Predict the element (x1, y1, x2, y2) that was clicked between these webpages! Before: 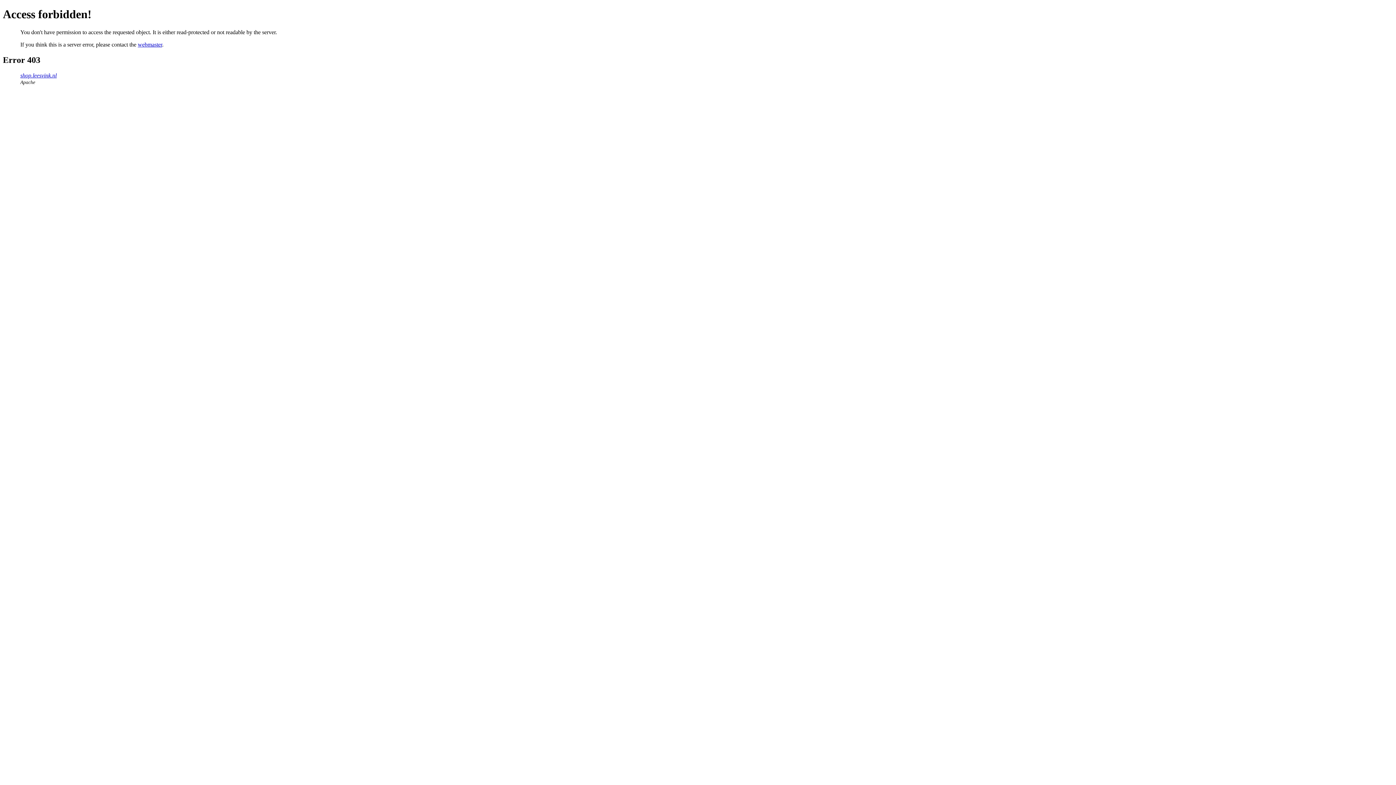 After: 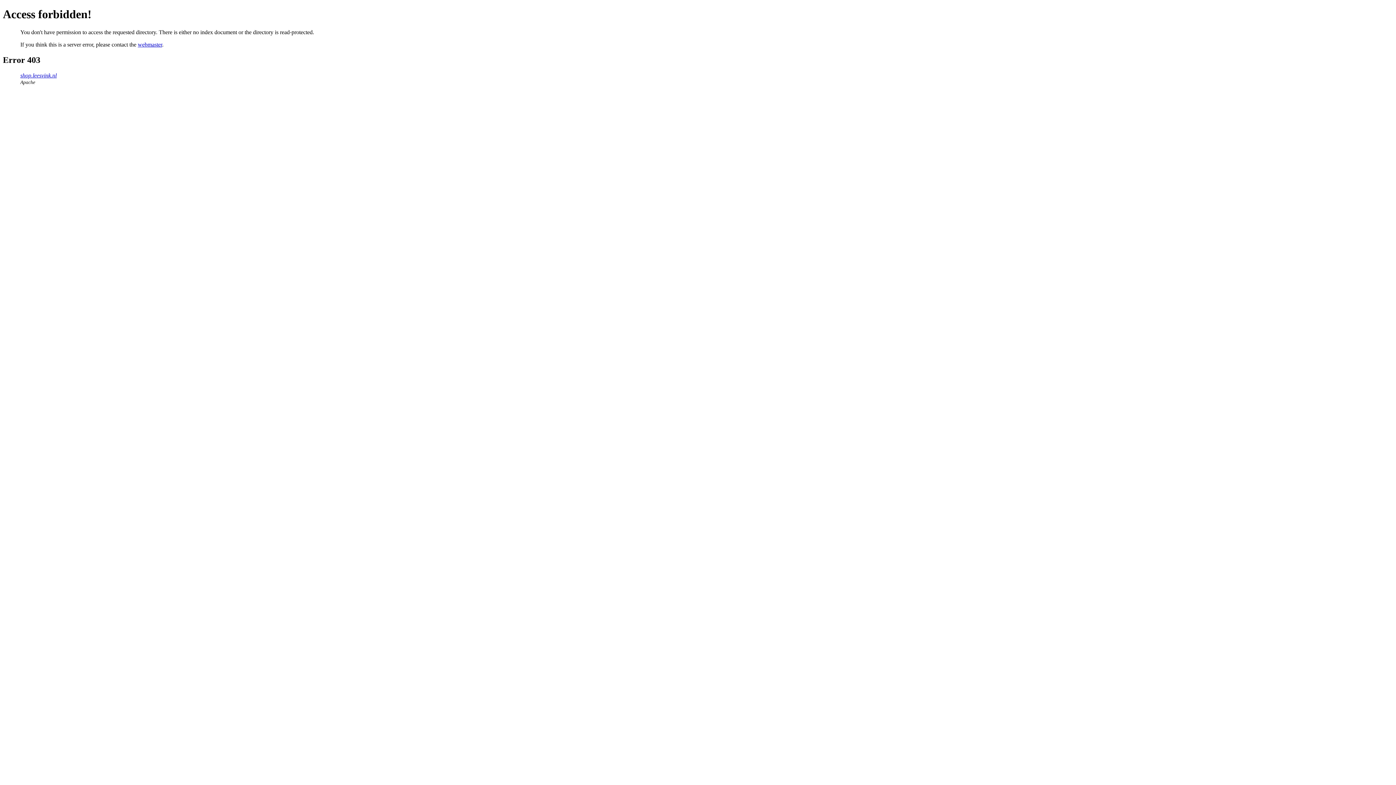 Action: label: shop.leesvink.nl bbox: (20, 72, 56, 78)